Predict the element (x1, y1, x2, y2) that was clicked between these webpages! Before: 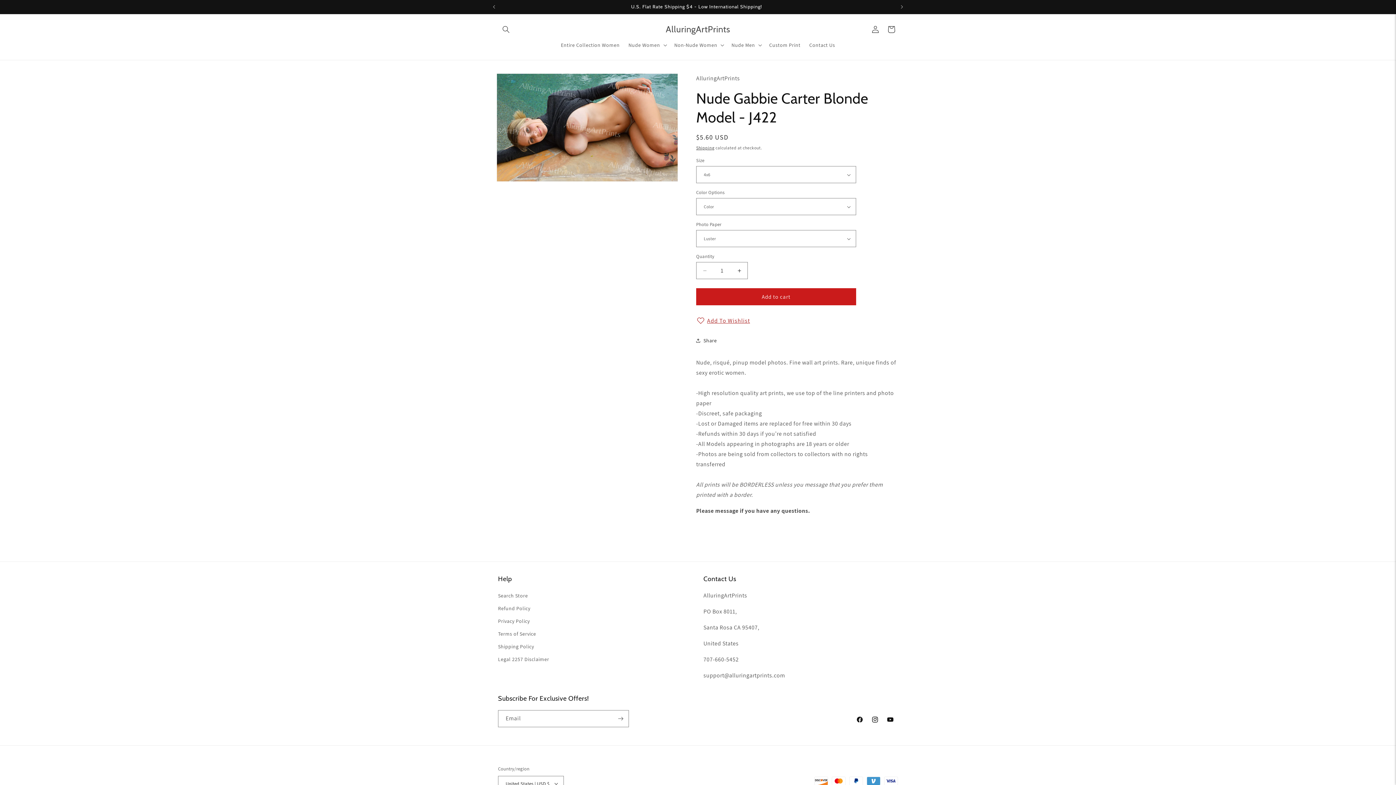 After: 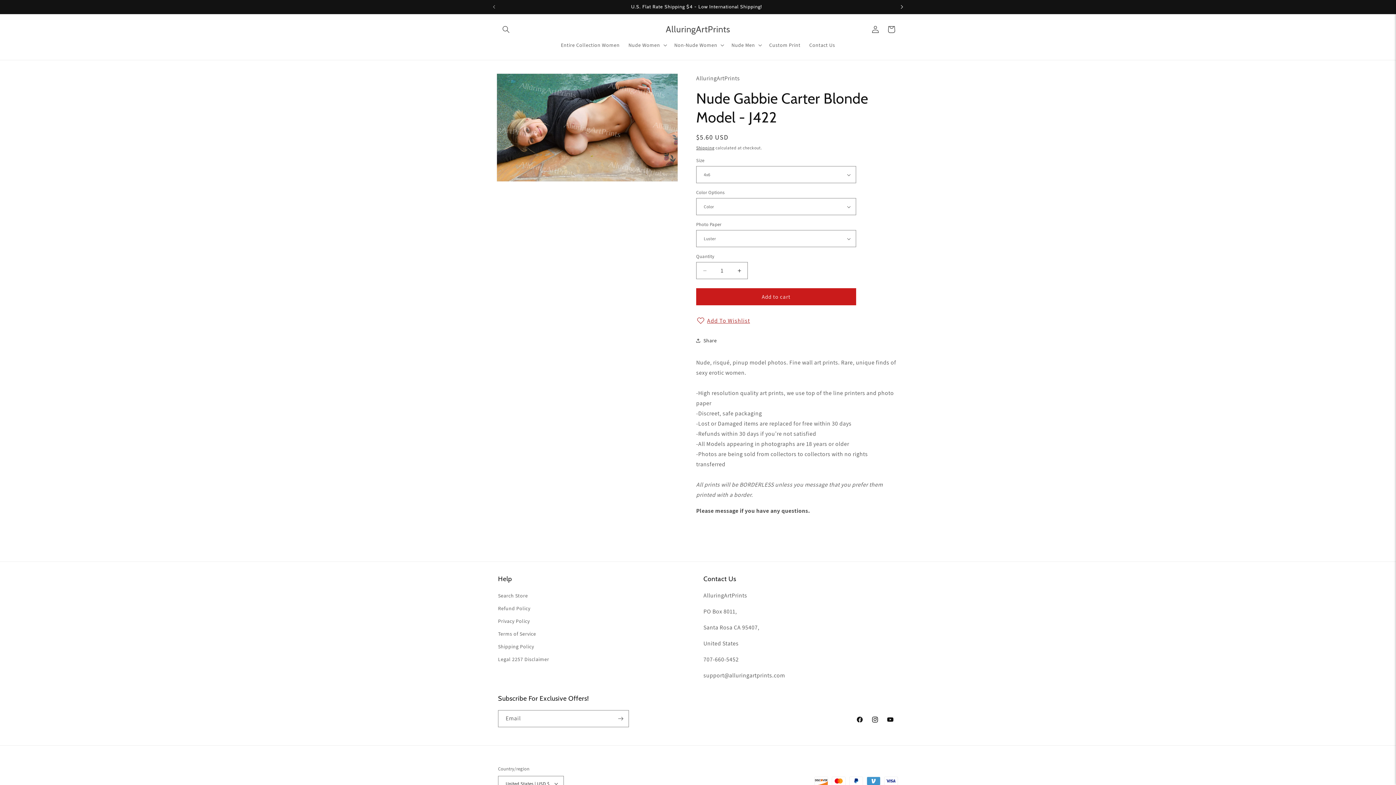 Action: label: Next announcement bbox: (894, 0, 910, 13)